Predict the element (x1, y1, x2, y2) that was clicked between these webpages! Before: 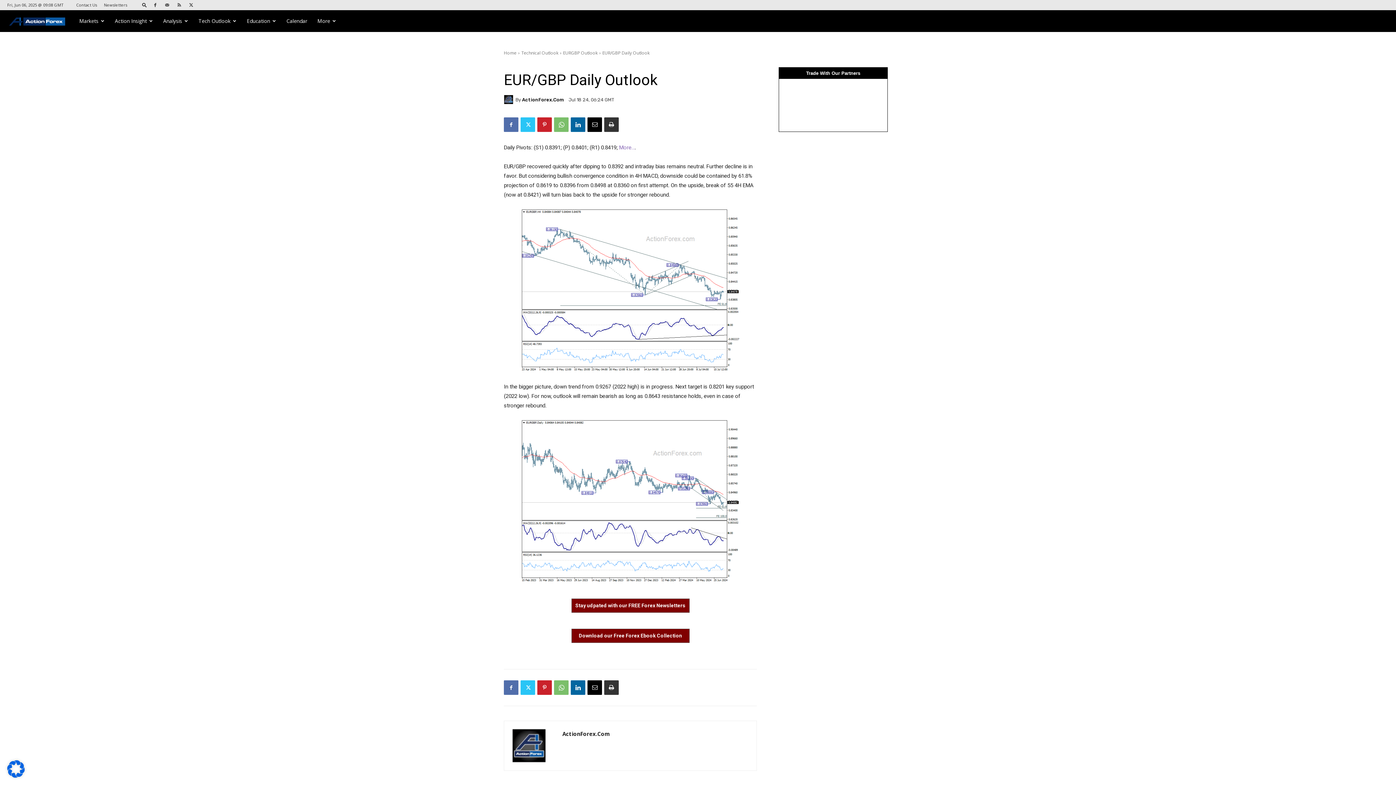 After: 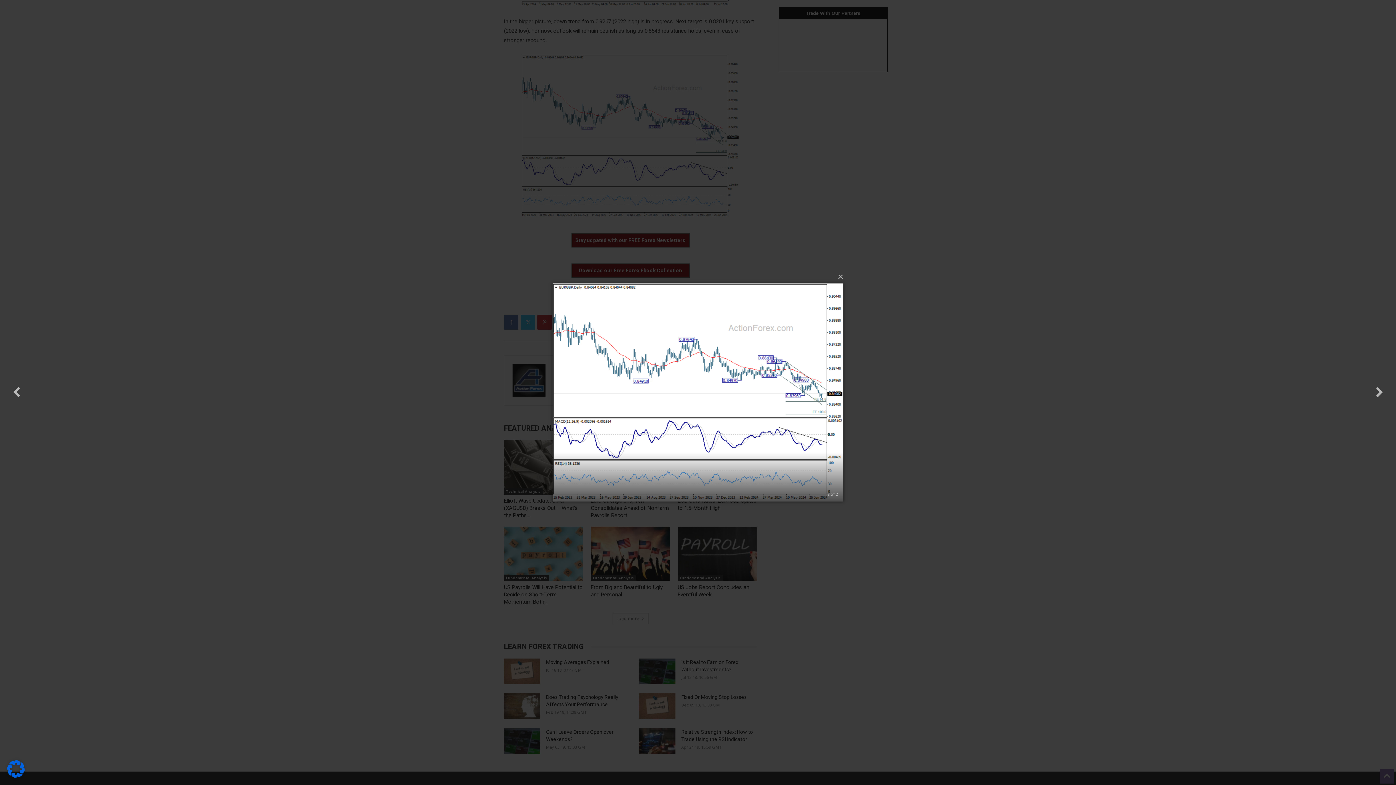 Action: bbox: (504, 420, 757, 583)